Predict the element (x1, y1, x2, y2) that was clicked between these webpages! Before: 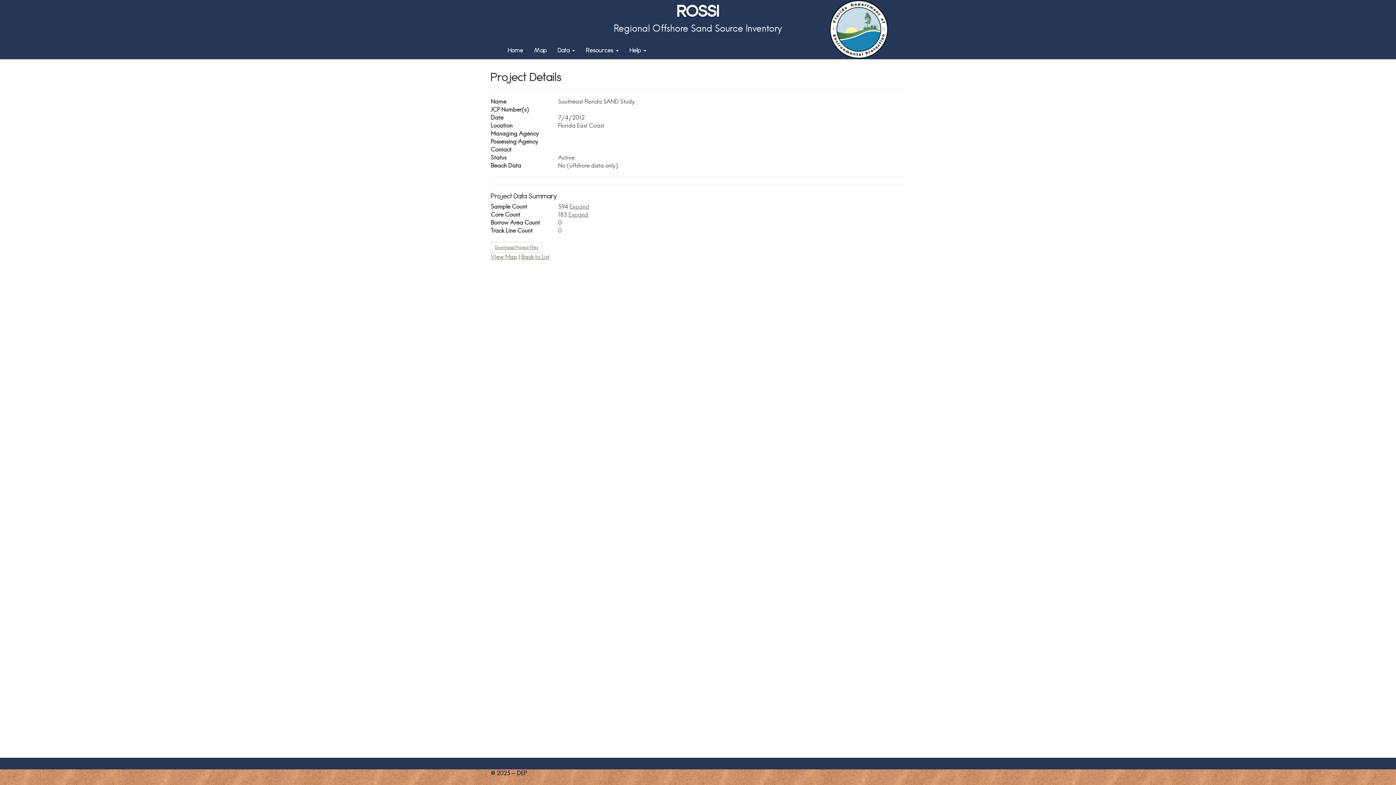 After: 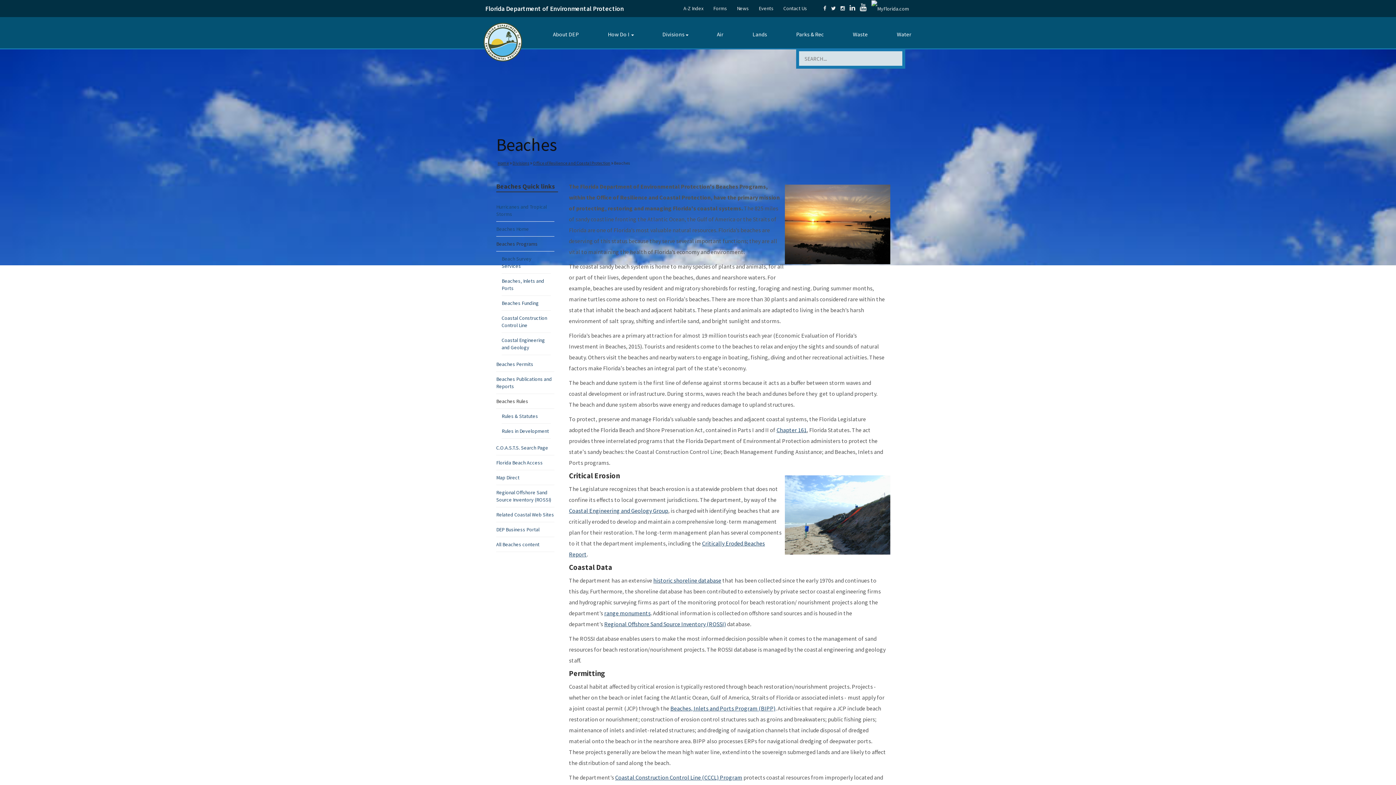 Action: bbox: (829, 22, 888, 34)